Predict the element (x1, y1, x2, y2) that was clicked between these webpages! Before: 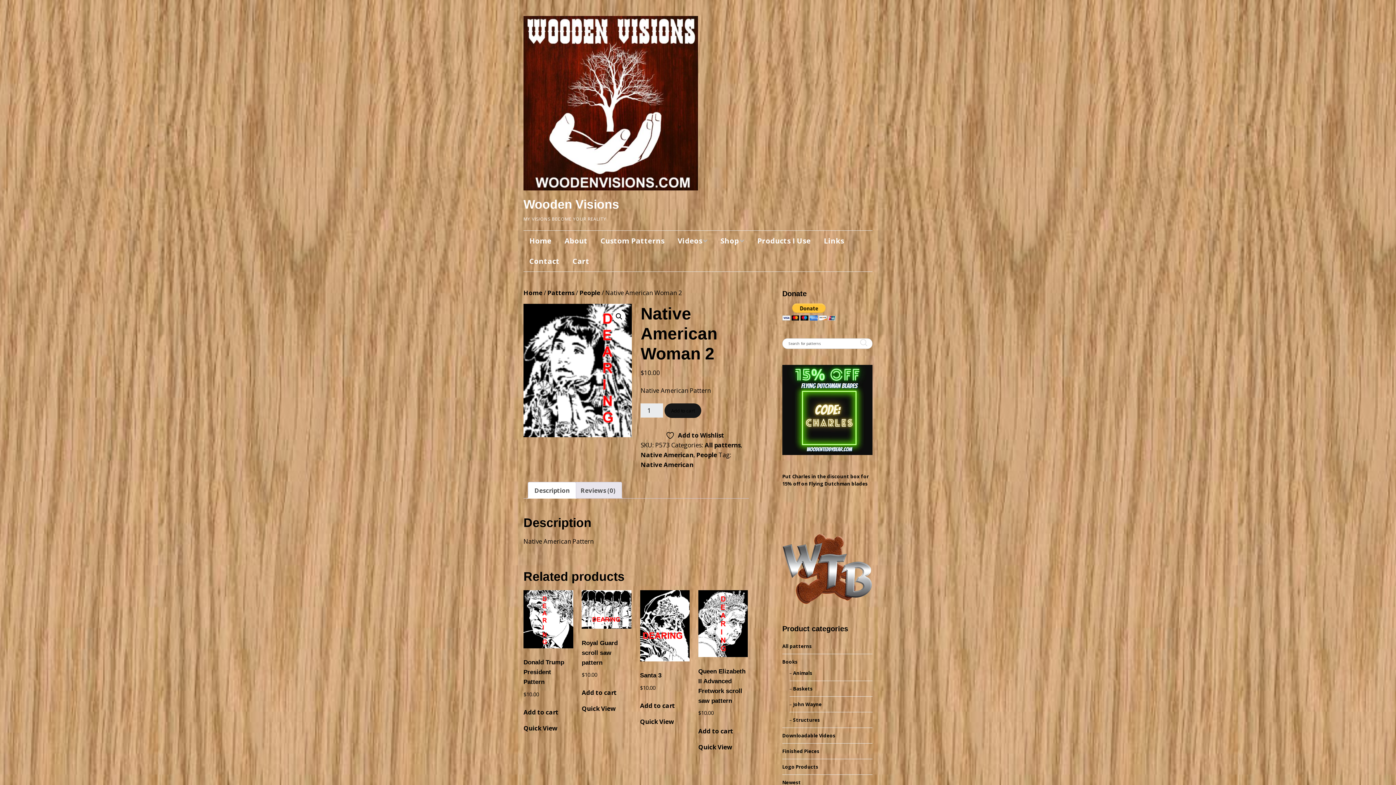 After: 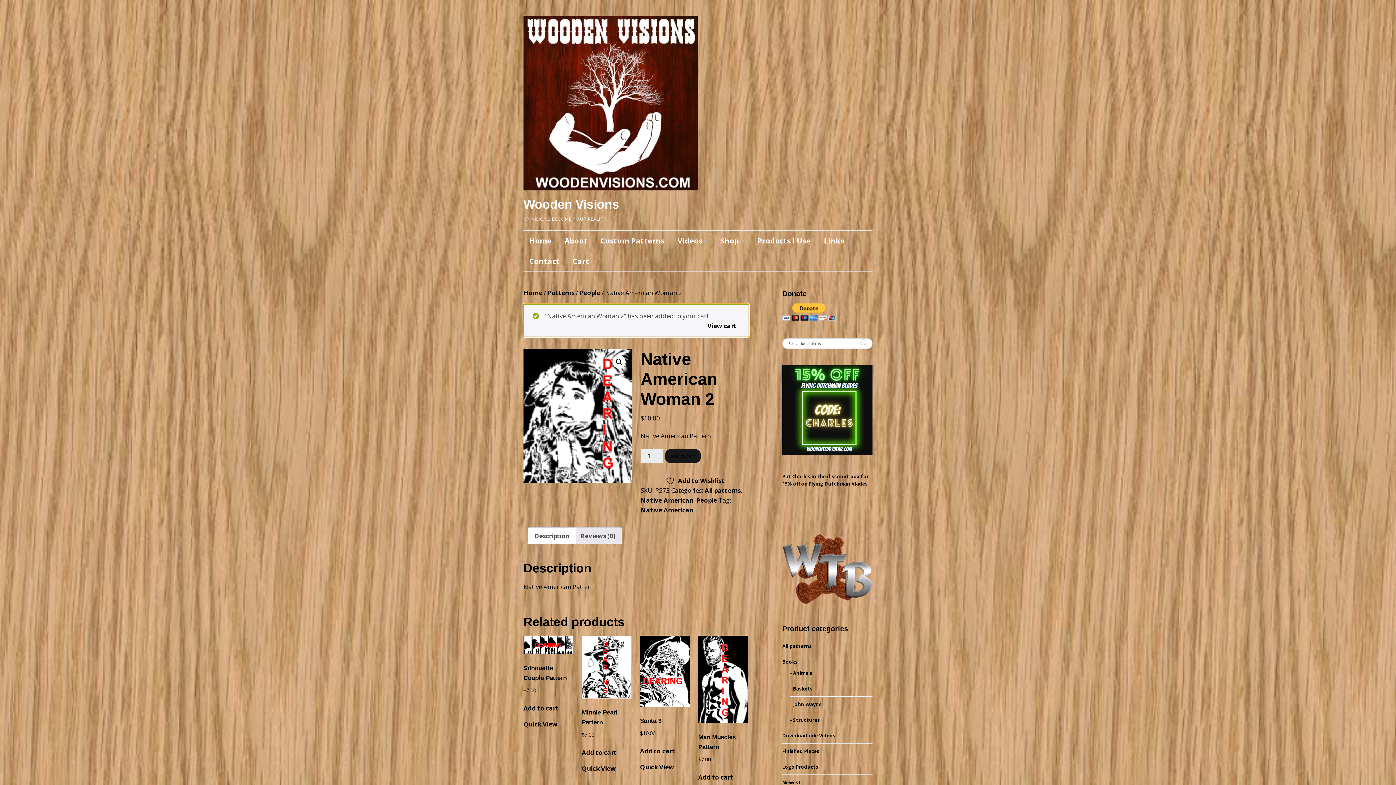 Action: label: Add to cart bbox: (664, 403, 701, 418)